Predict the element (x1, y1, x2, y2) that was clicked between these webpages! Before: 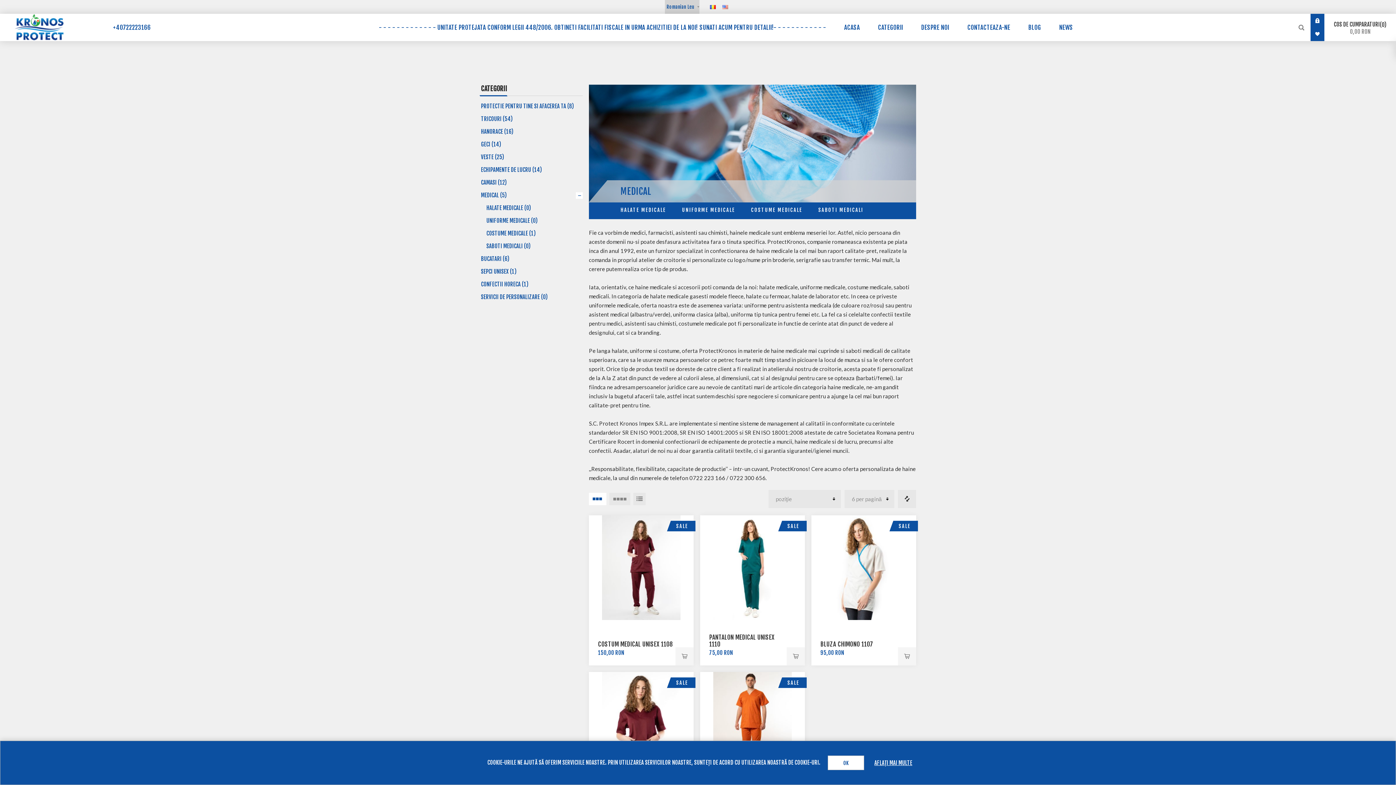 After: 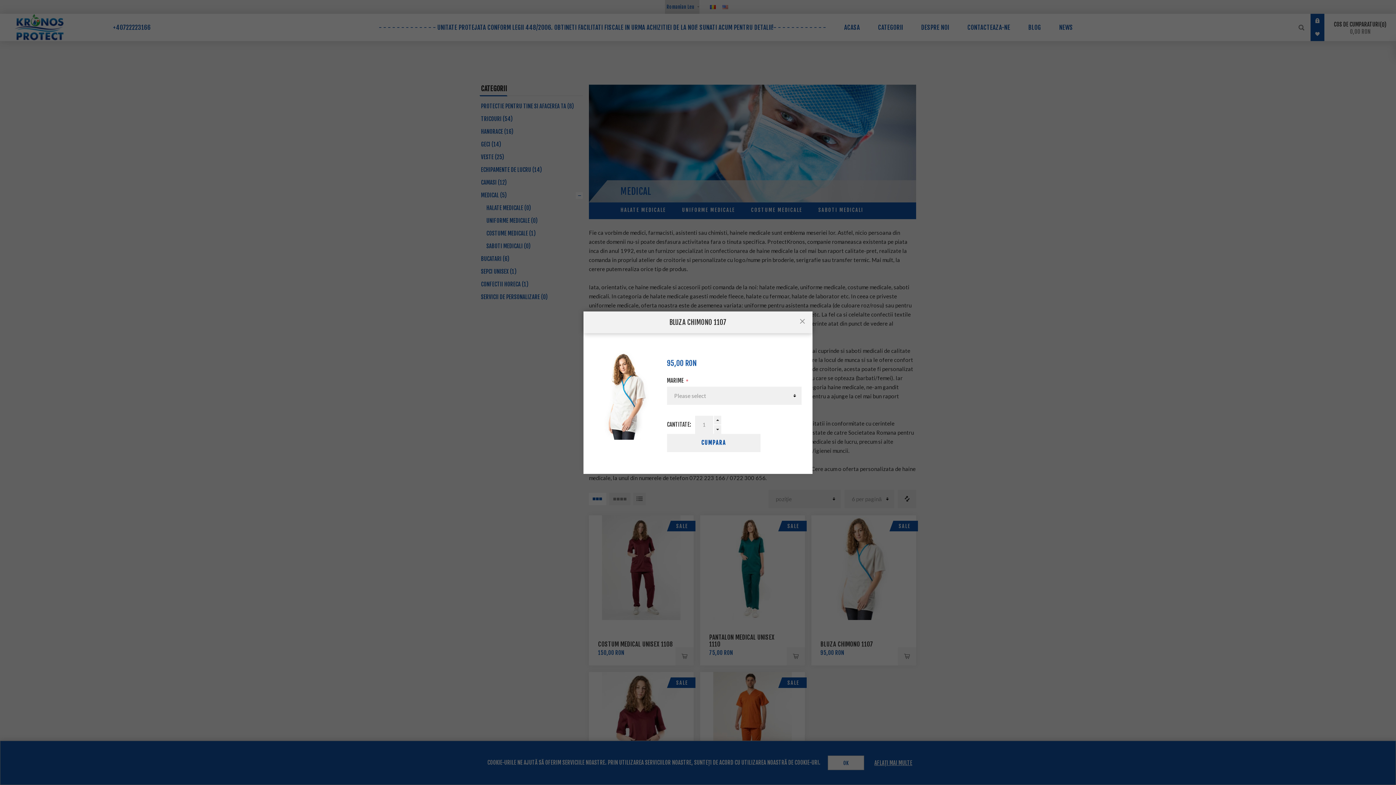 Action: bbox: (898, 647, 916, 665) label: Cumpara